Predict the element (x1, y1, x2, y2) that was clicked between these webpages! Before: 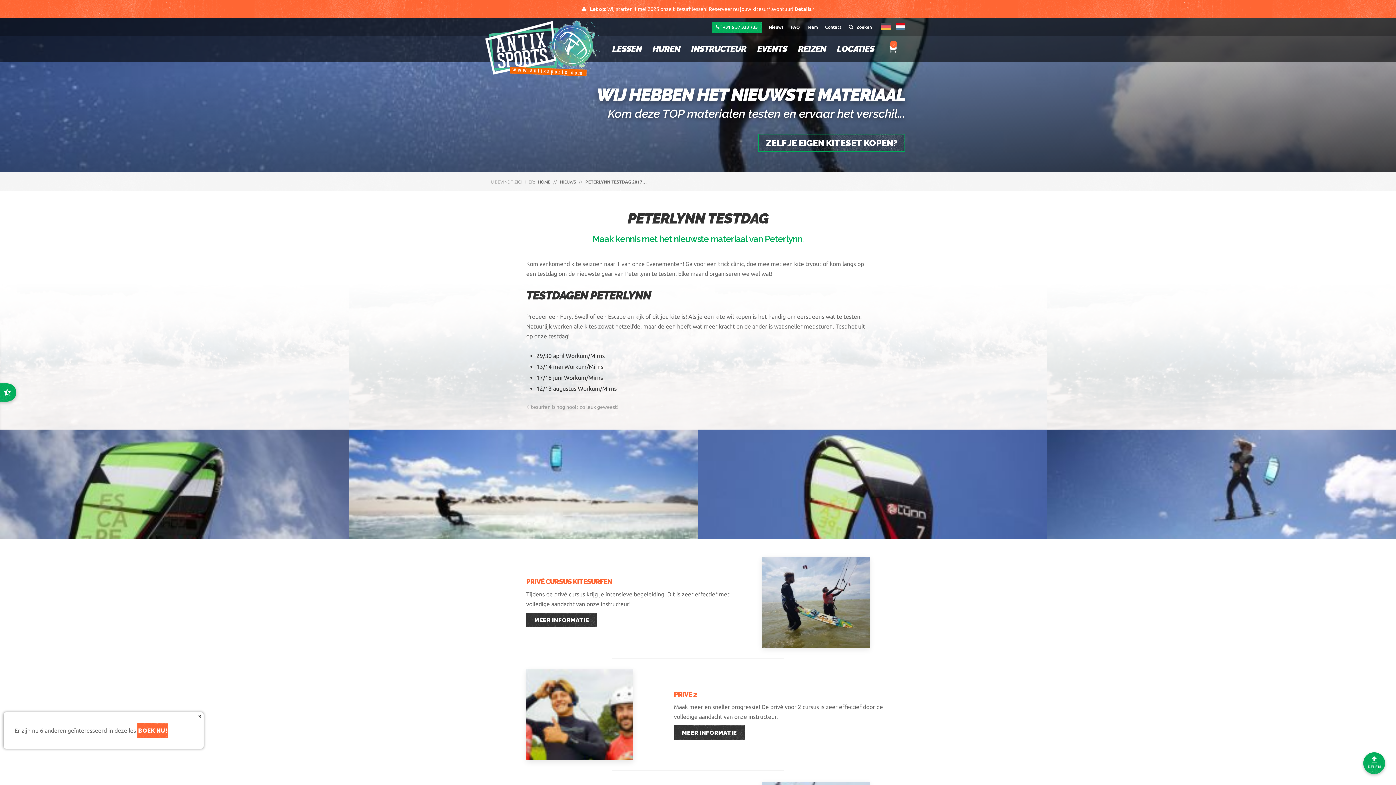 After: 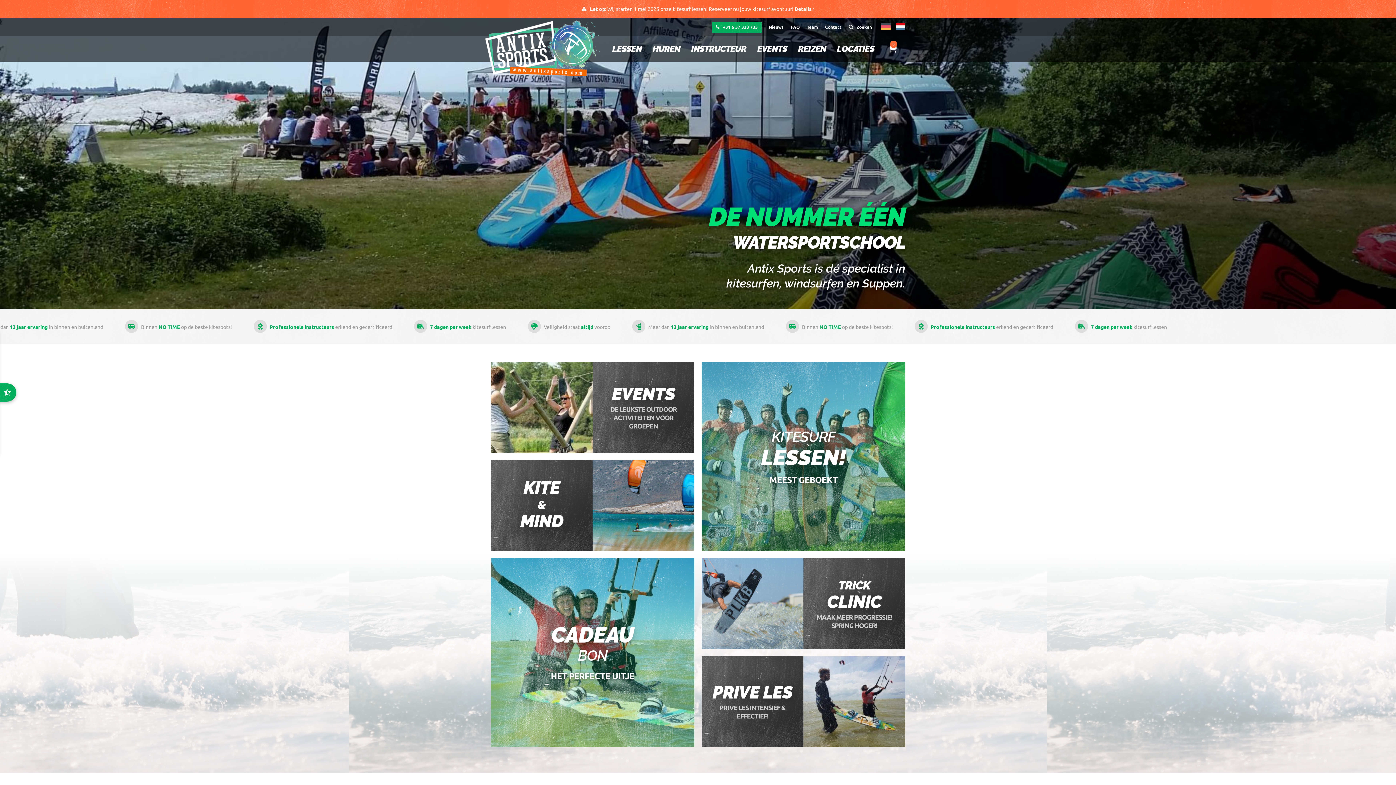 Action: bbox: (895, 21, 905, 29)